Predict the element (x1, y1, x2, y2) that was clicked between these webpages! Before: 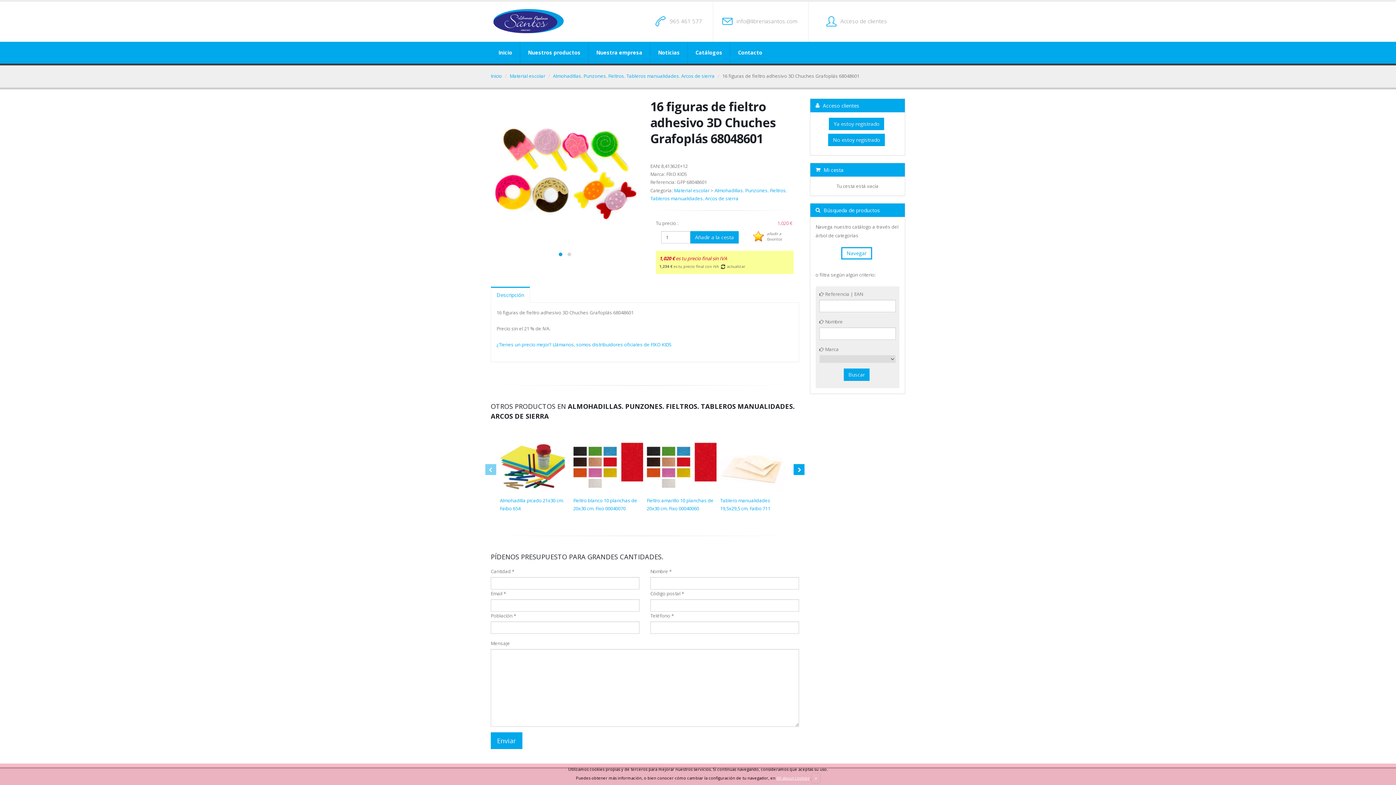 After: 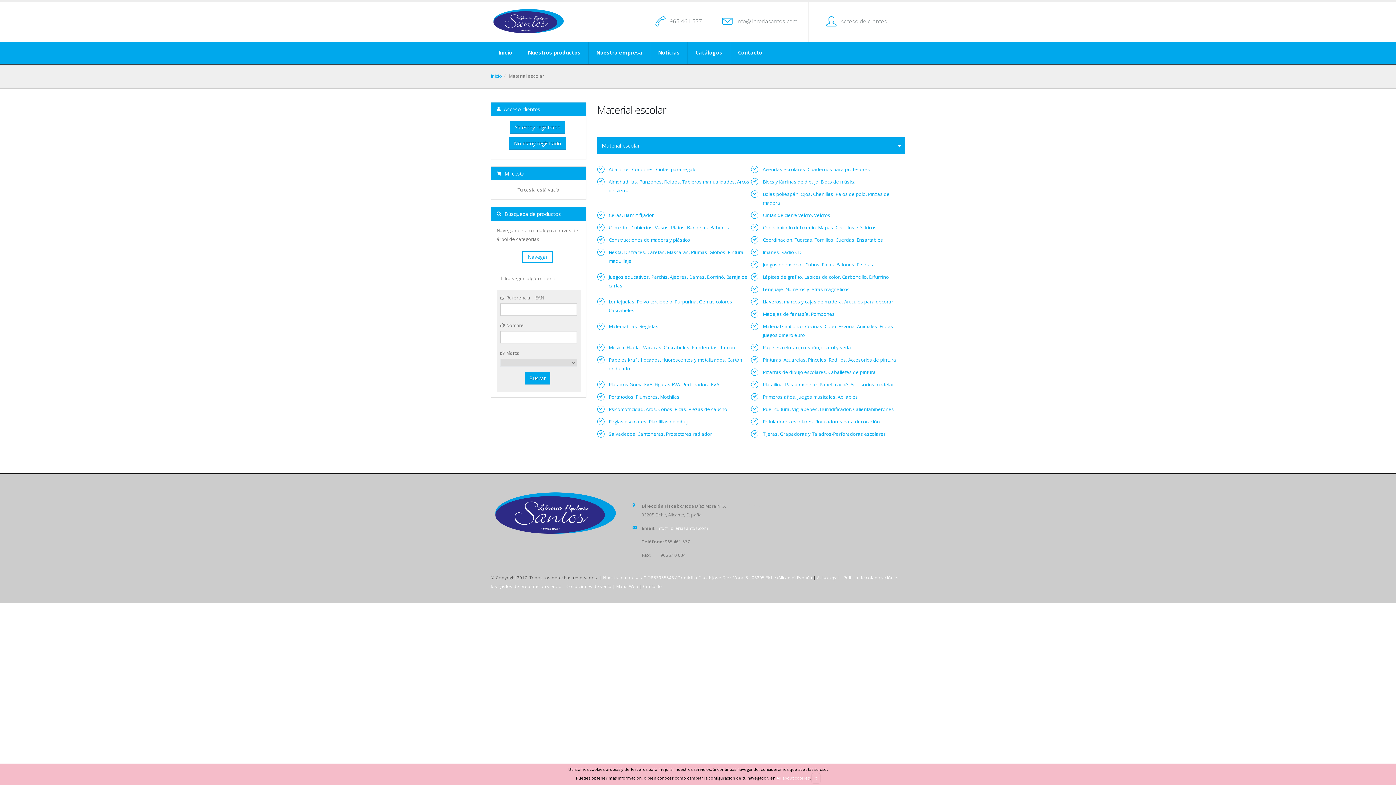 Action: bbox: (674, 187, 709, 193) label: Material escolar